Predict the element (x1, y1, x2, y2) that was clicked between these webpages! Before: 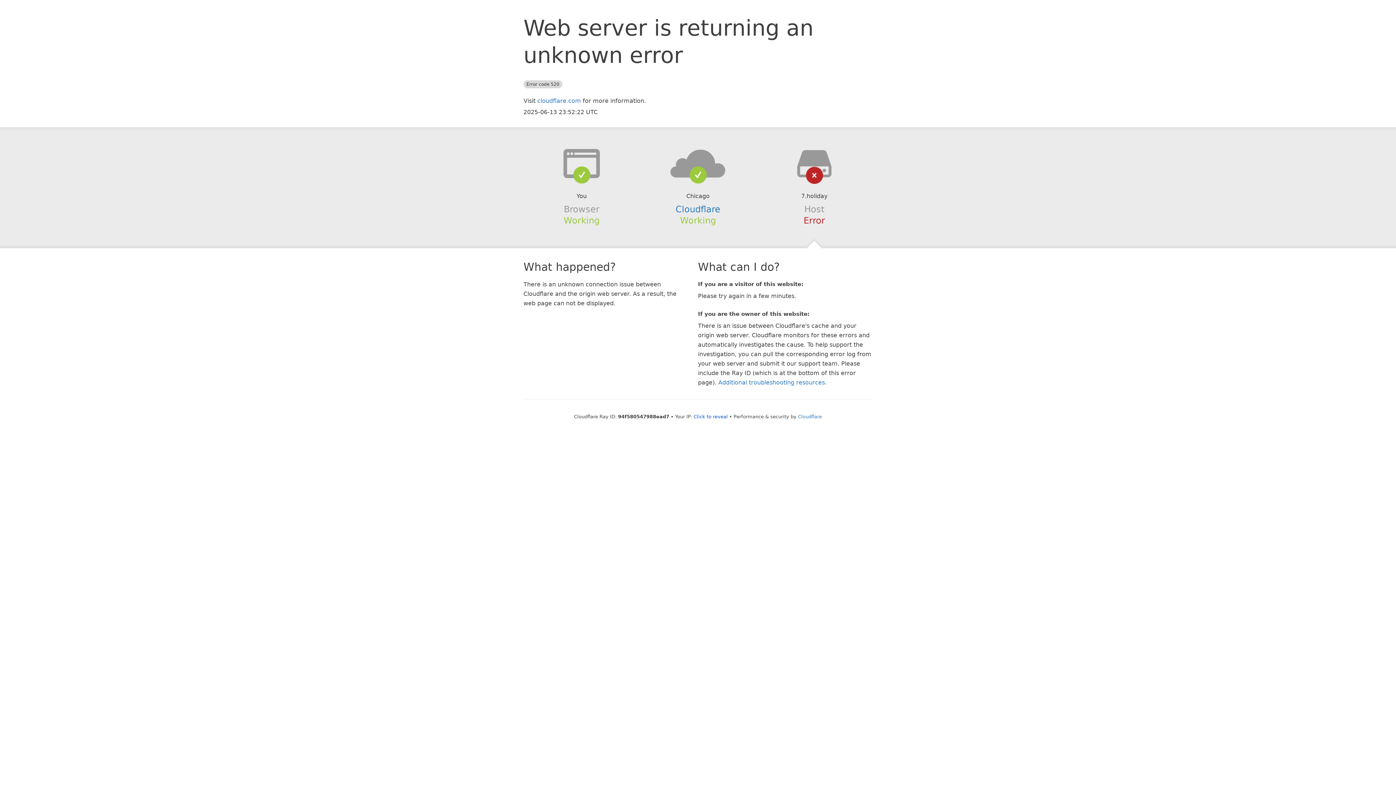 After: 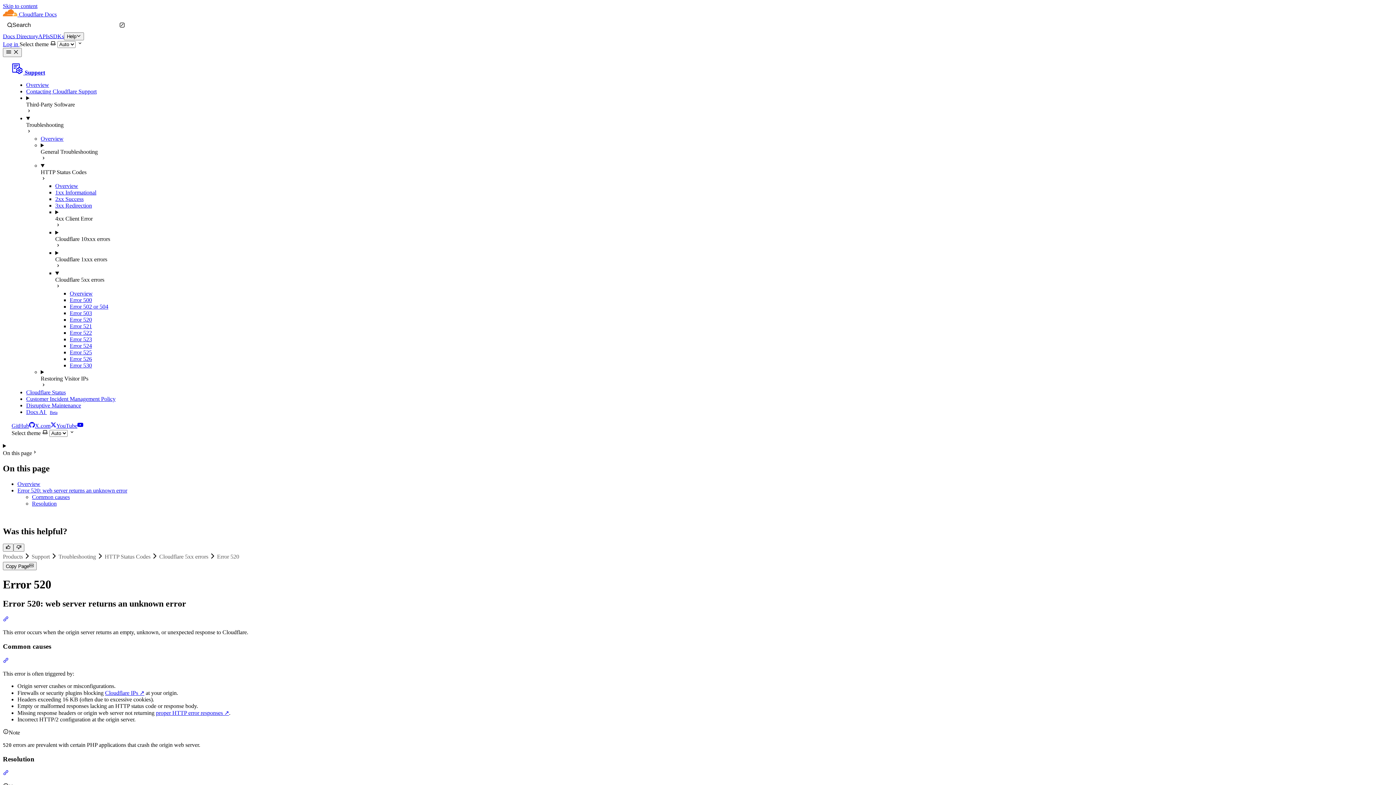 Action: bbox: (718, 379, 825, 386) label: Additional troubleshooting resources